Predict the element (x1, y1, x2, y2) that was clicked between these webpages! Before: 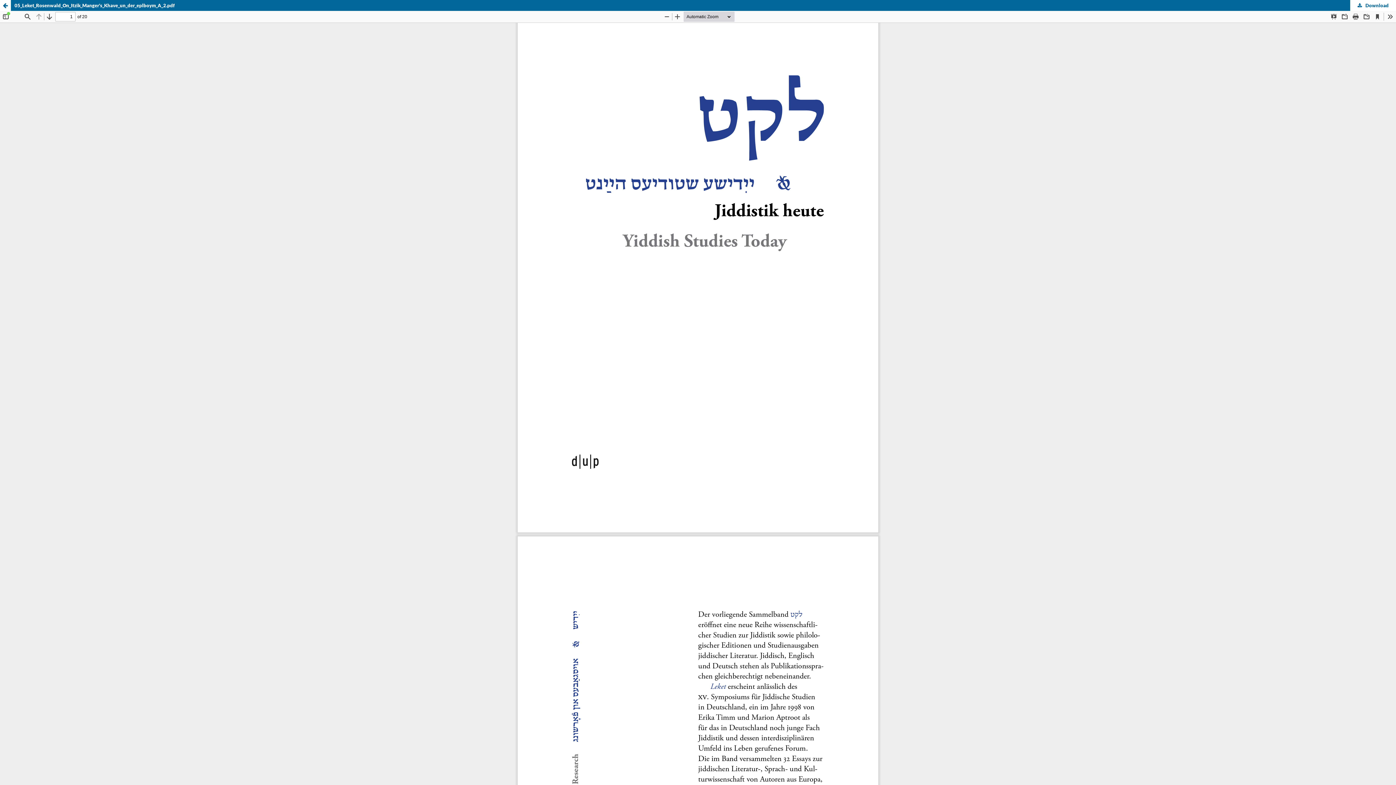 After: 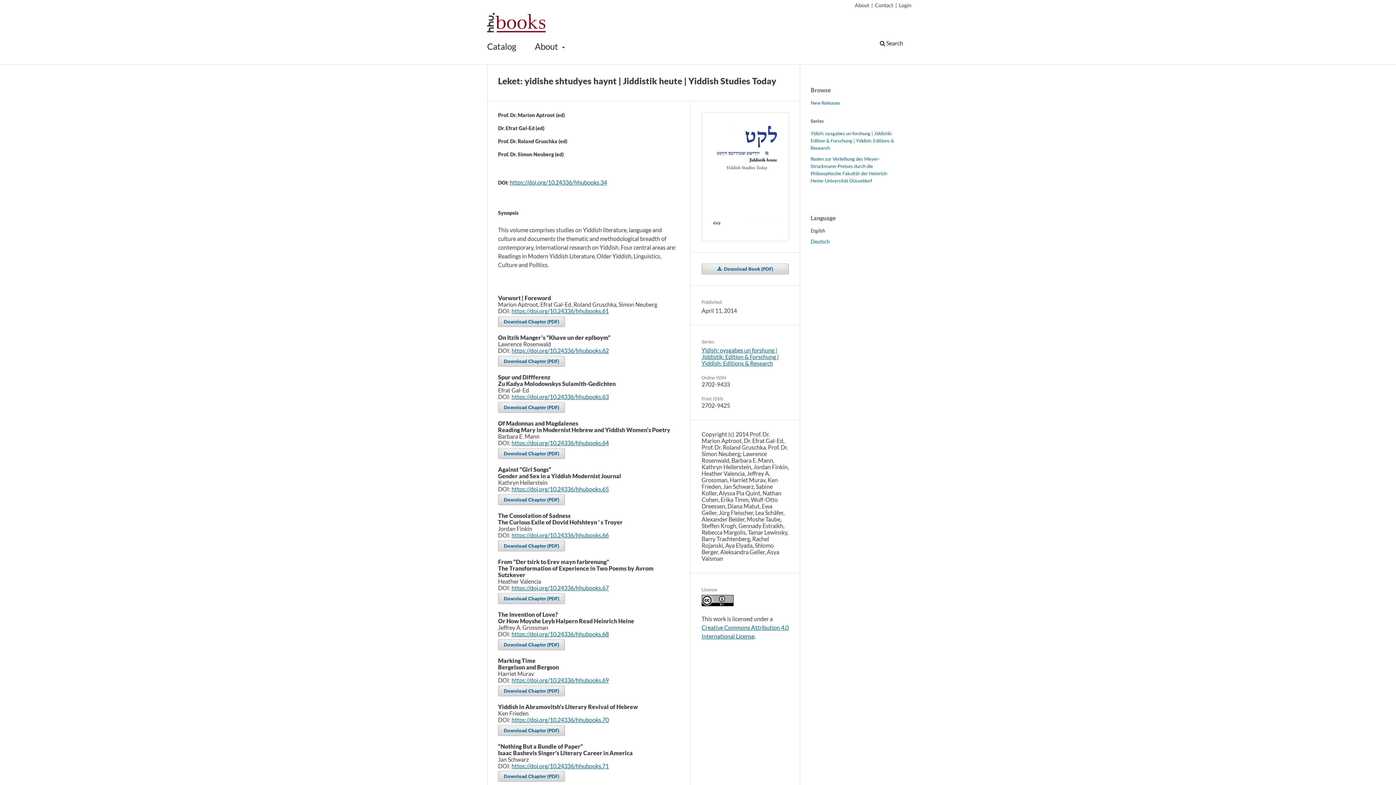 Action: bbox: (0, 0, 10, 10) label: Return to view details about Leket: yidishe shtudyes haynt | Jiddistik heute | Yiddish Studies Today